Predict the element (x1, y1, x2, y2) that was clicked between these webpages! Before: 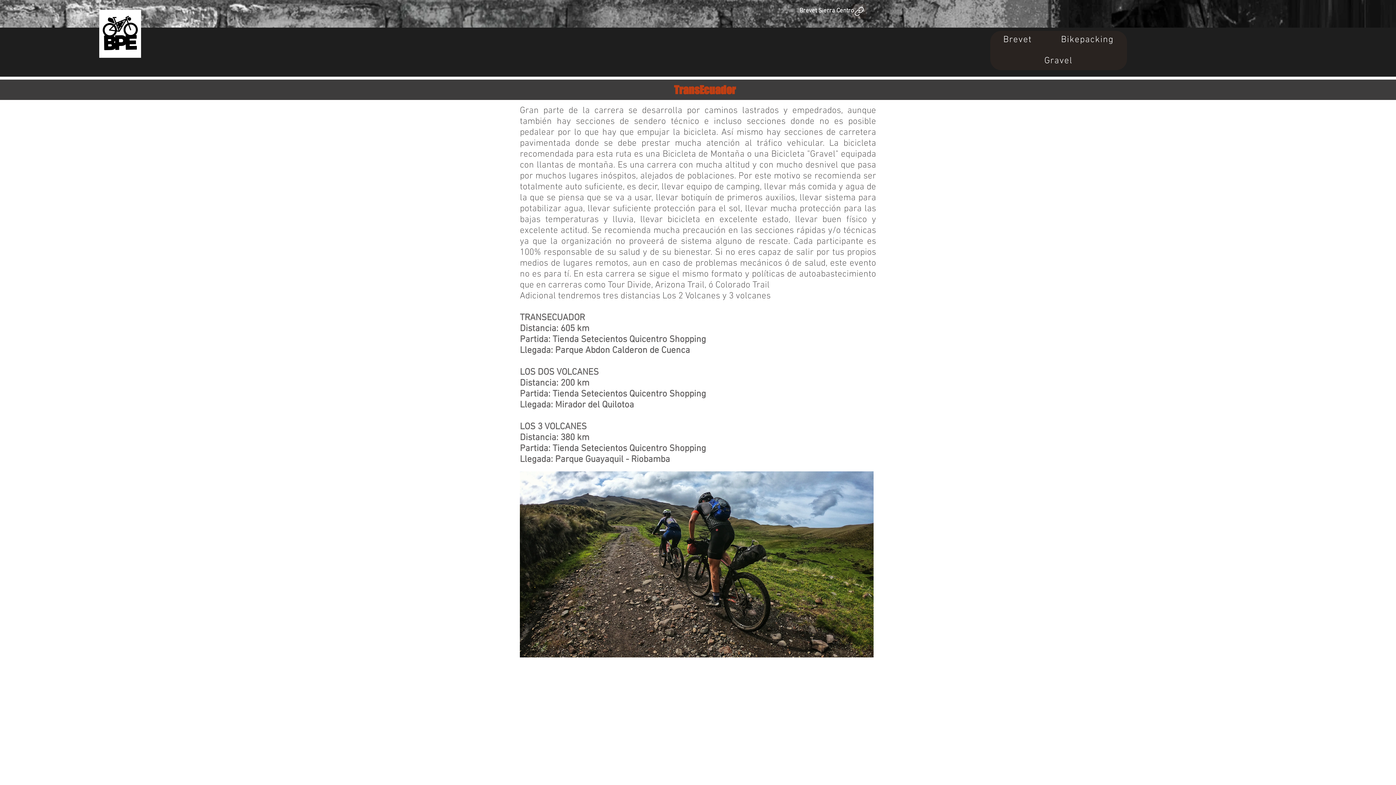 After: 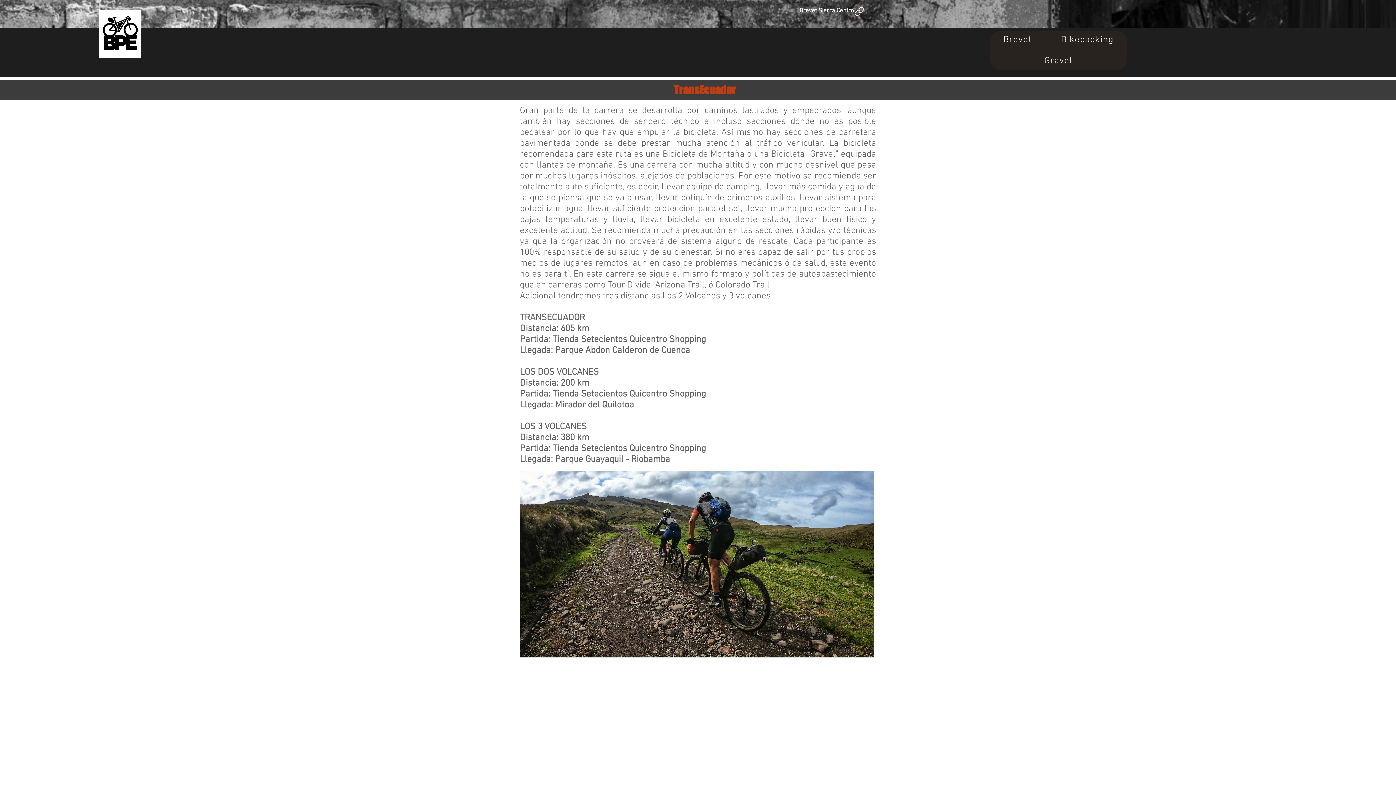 Action: bbox: (1048, 30, 1127, 49) label: Bikepacking